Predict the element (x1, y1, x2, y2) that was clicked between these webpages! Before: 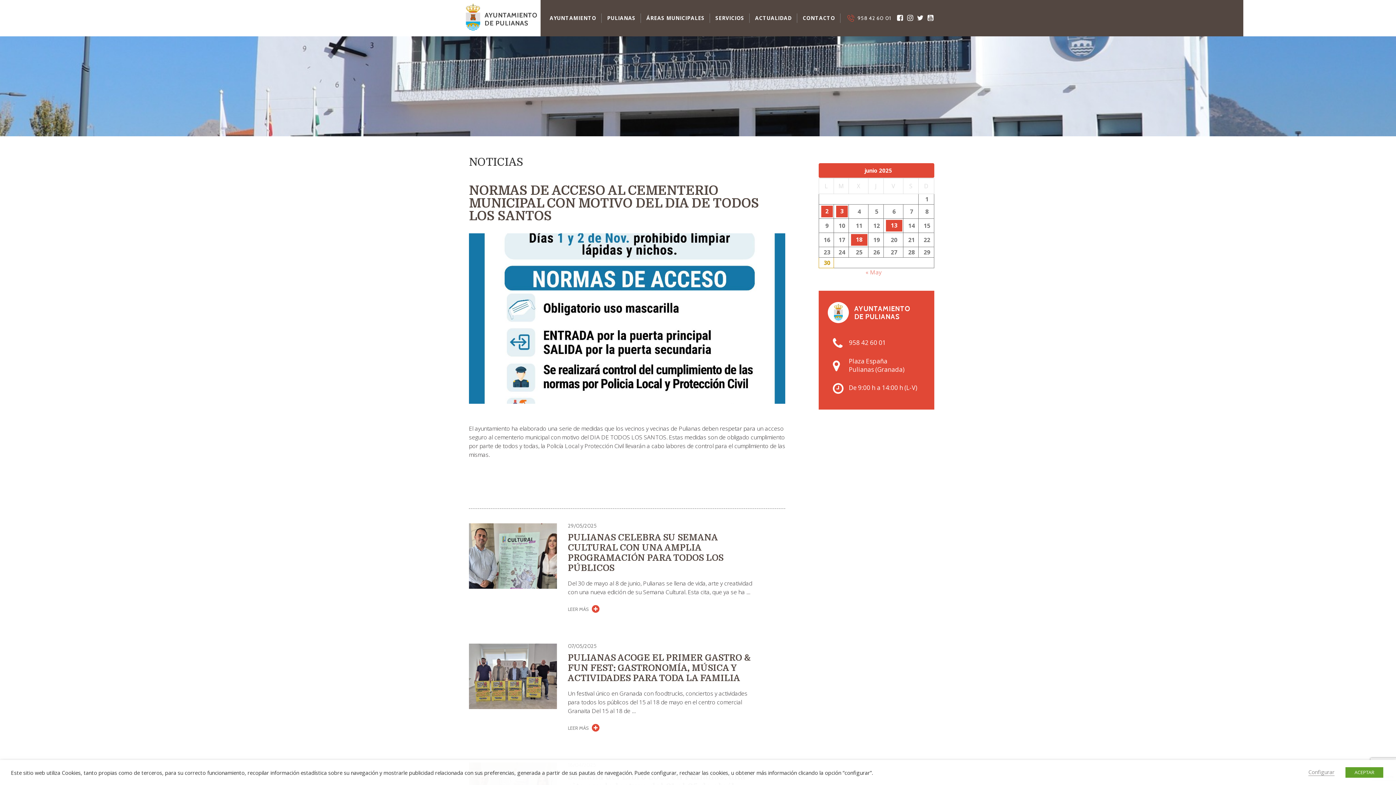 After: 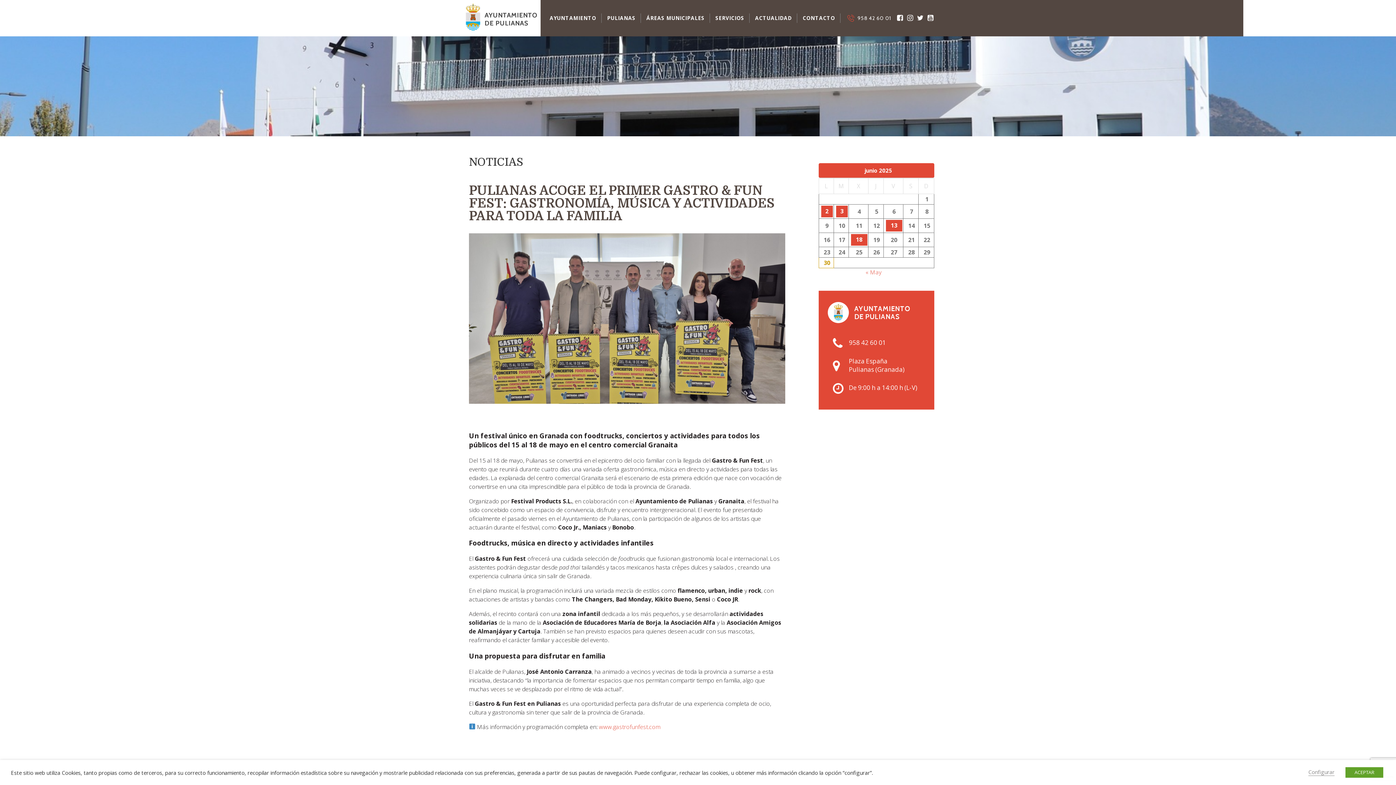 Action: bbox: (568, 653, 750, 683) label: PULIANAS ACOGE EL PRIMER GASTRO & FUN FEST: GASTRONOMÍA, MÚSICA Y ACTIVIDADES PARA TODA LA FAMILIA